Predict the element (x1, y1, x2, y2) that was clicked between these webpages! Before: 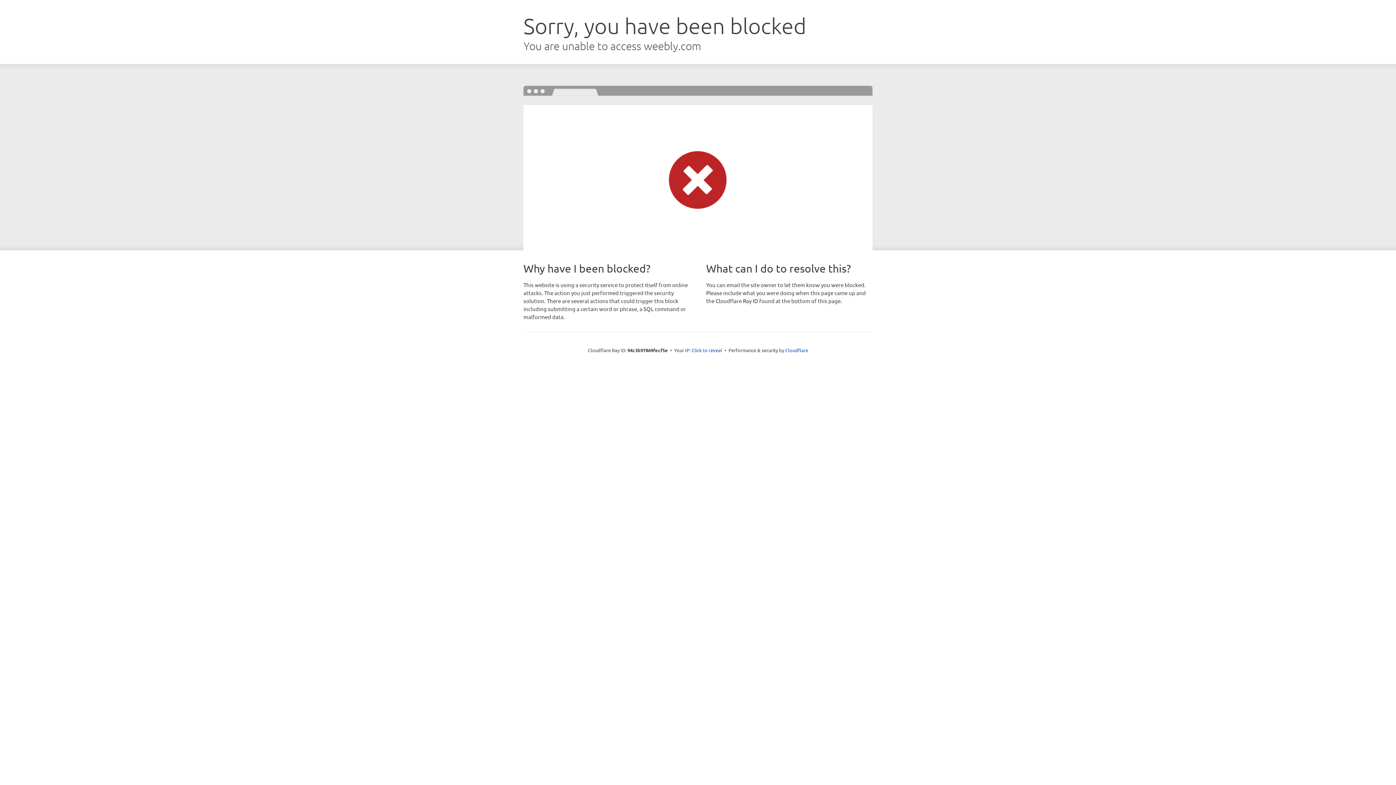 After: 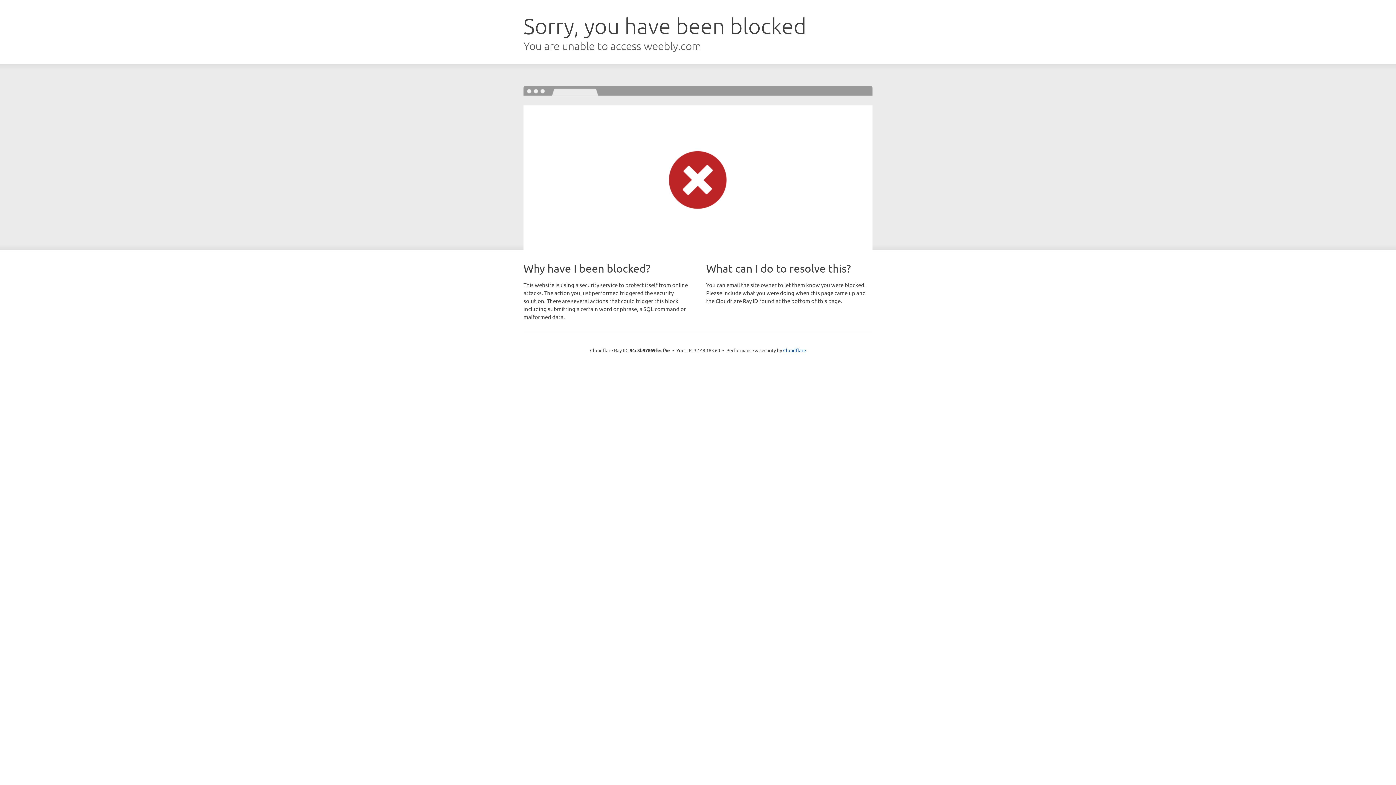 Action: label: Click to reveal bbox: (691, 346, 722, 353)